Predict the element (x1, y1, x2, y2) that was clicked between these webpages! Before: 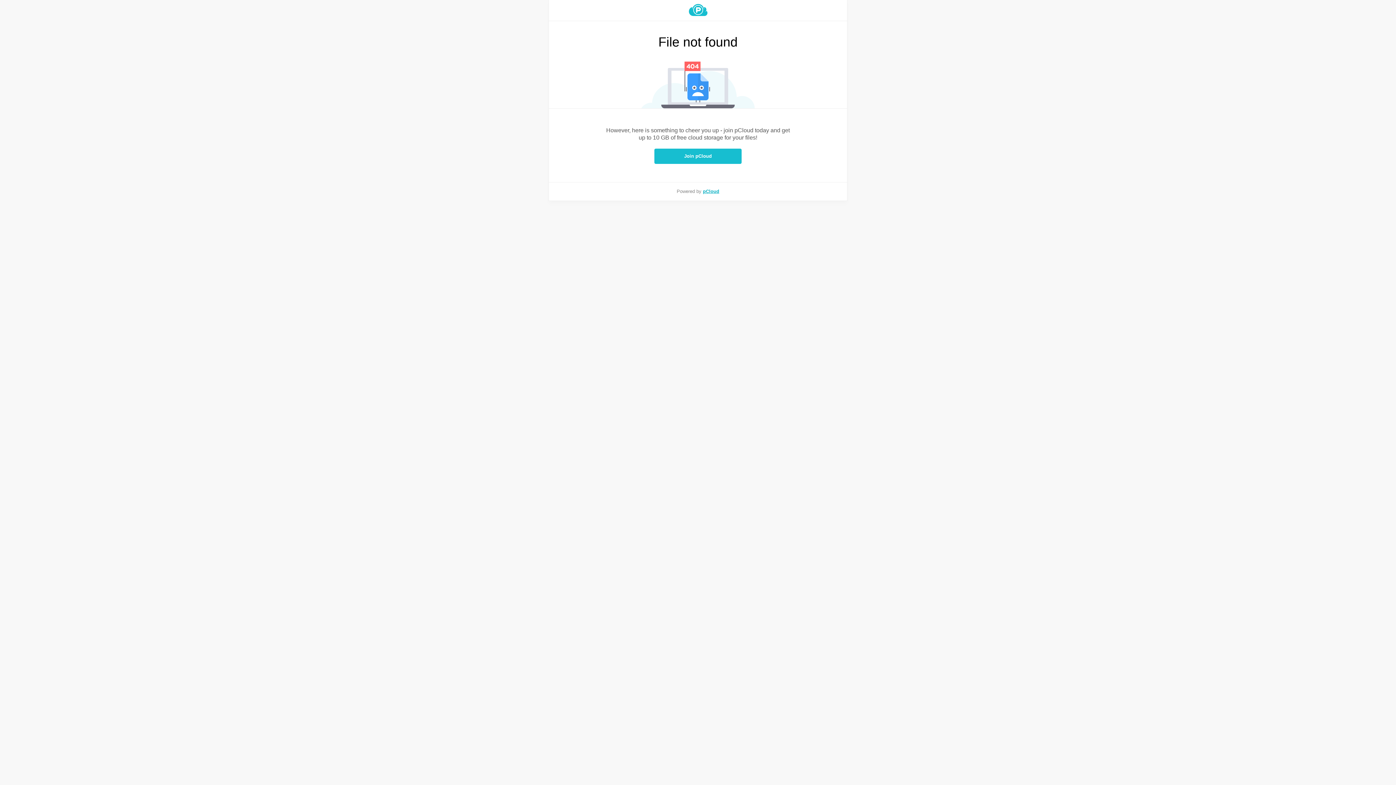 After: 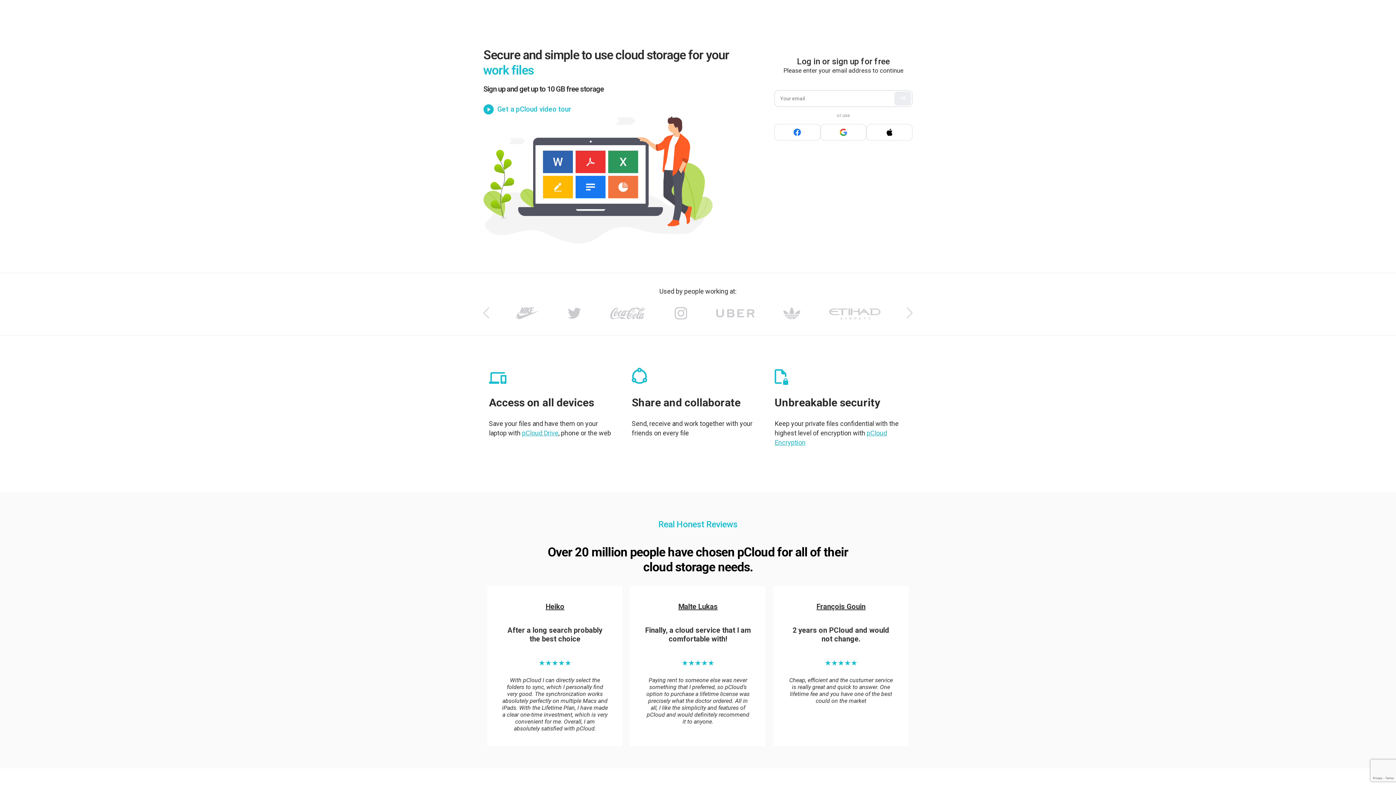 Action: label: pCloud bbox: (703, 188, 719, 194)